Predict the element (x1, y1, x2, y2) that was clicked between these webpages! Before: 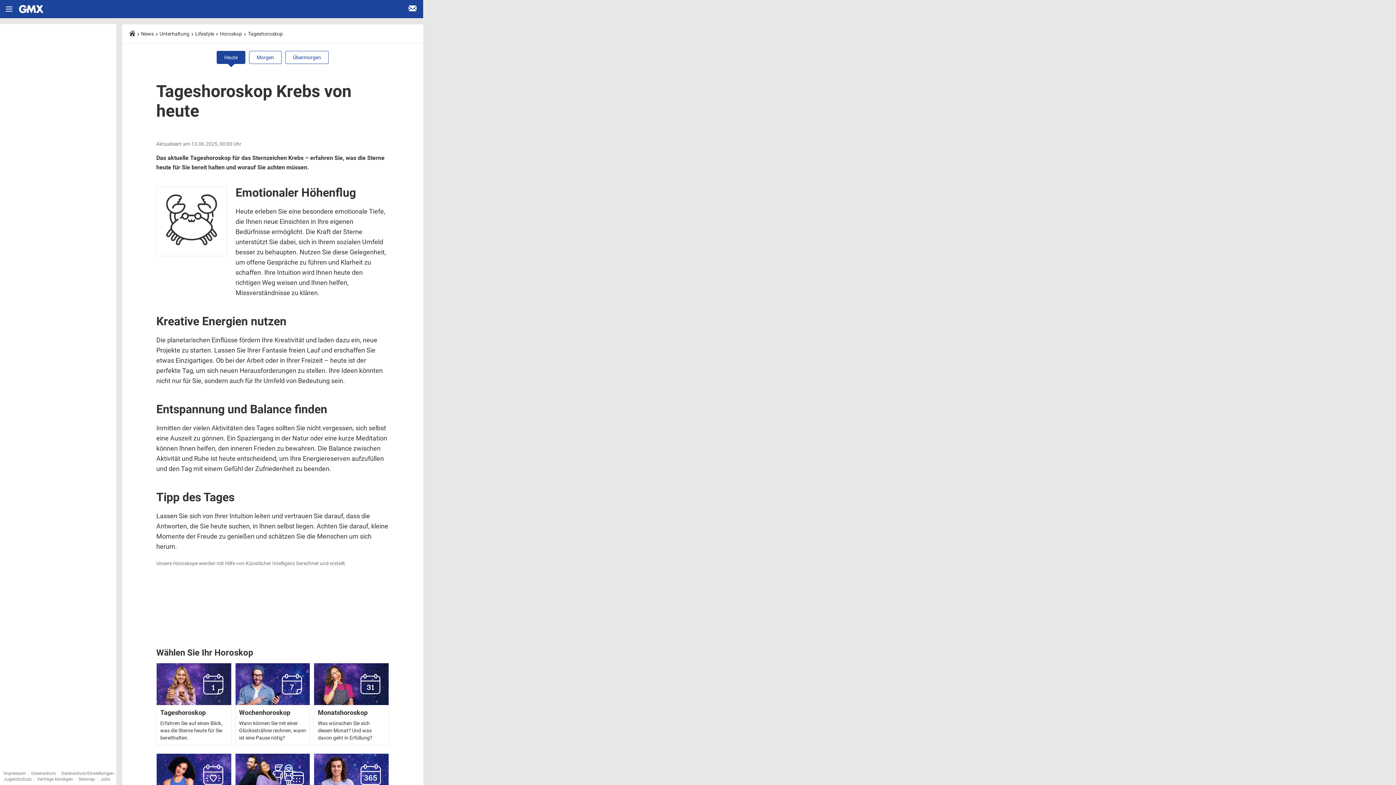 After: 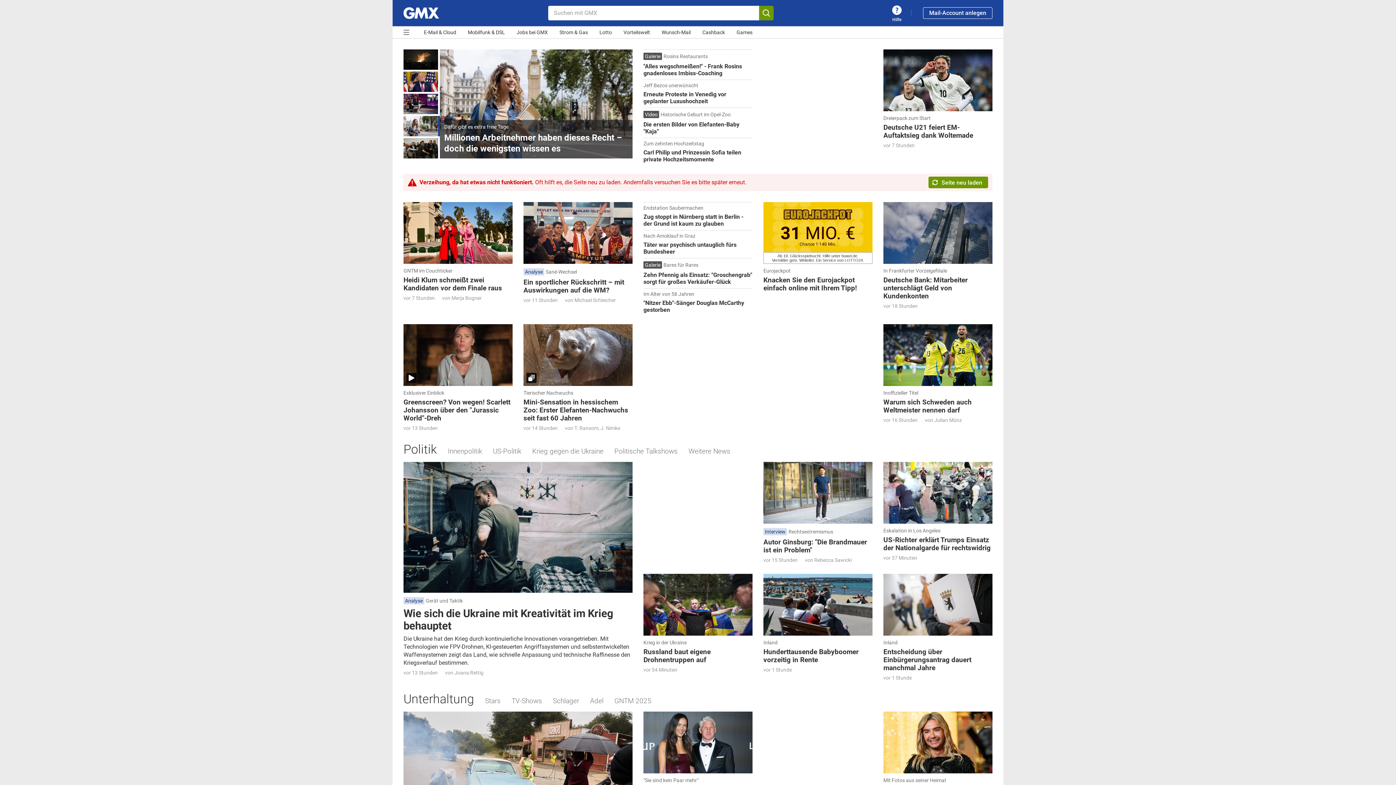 Action: label: Startseite bbox: (18, 0, 44, 18)